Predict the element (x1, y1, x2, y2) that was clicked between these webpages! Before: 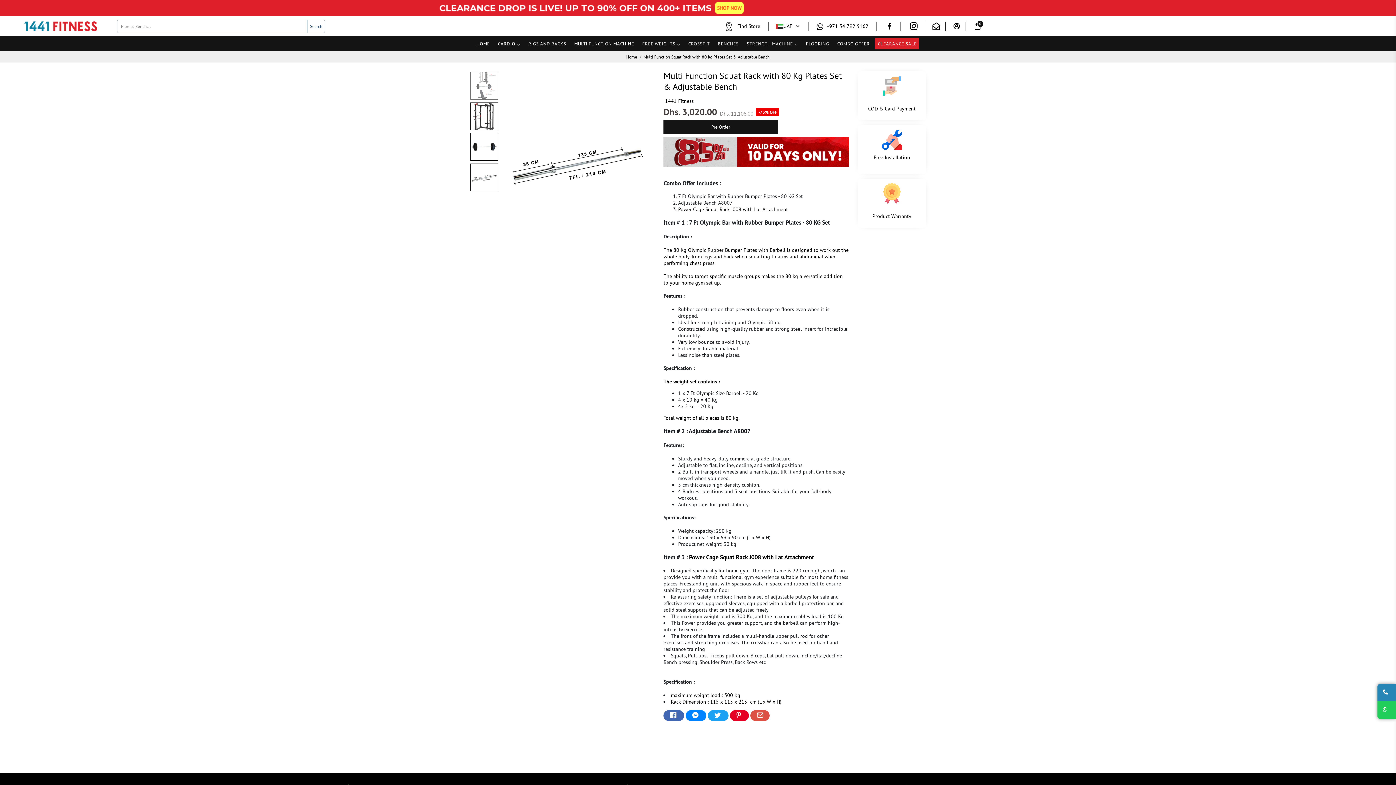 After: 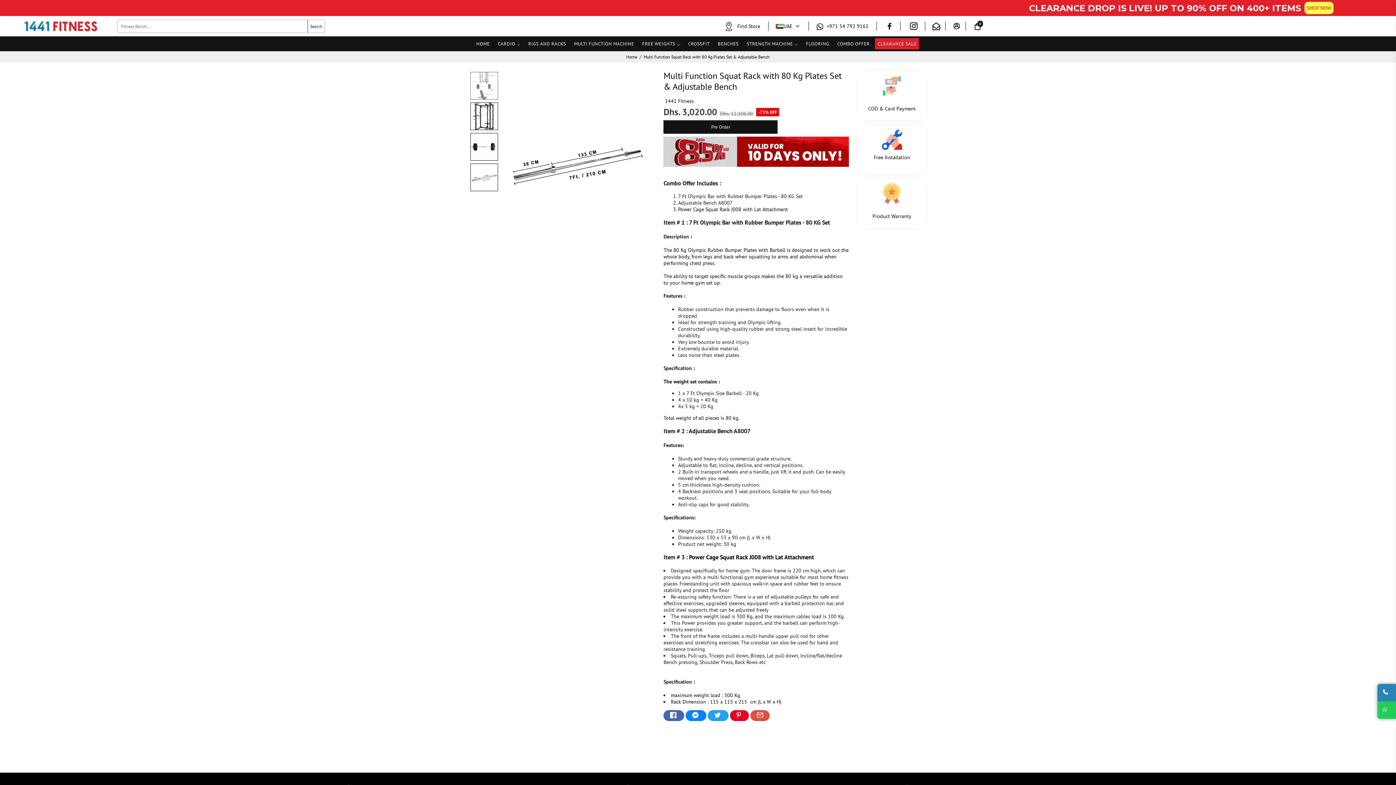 Action: bbox: (861, 182, 922, 207)